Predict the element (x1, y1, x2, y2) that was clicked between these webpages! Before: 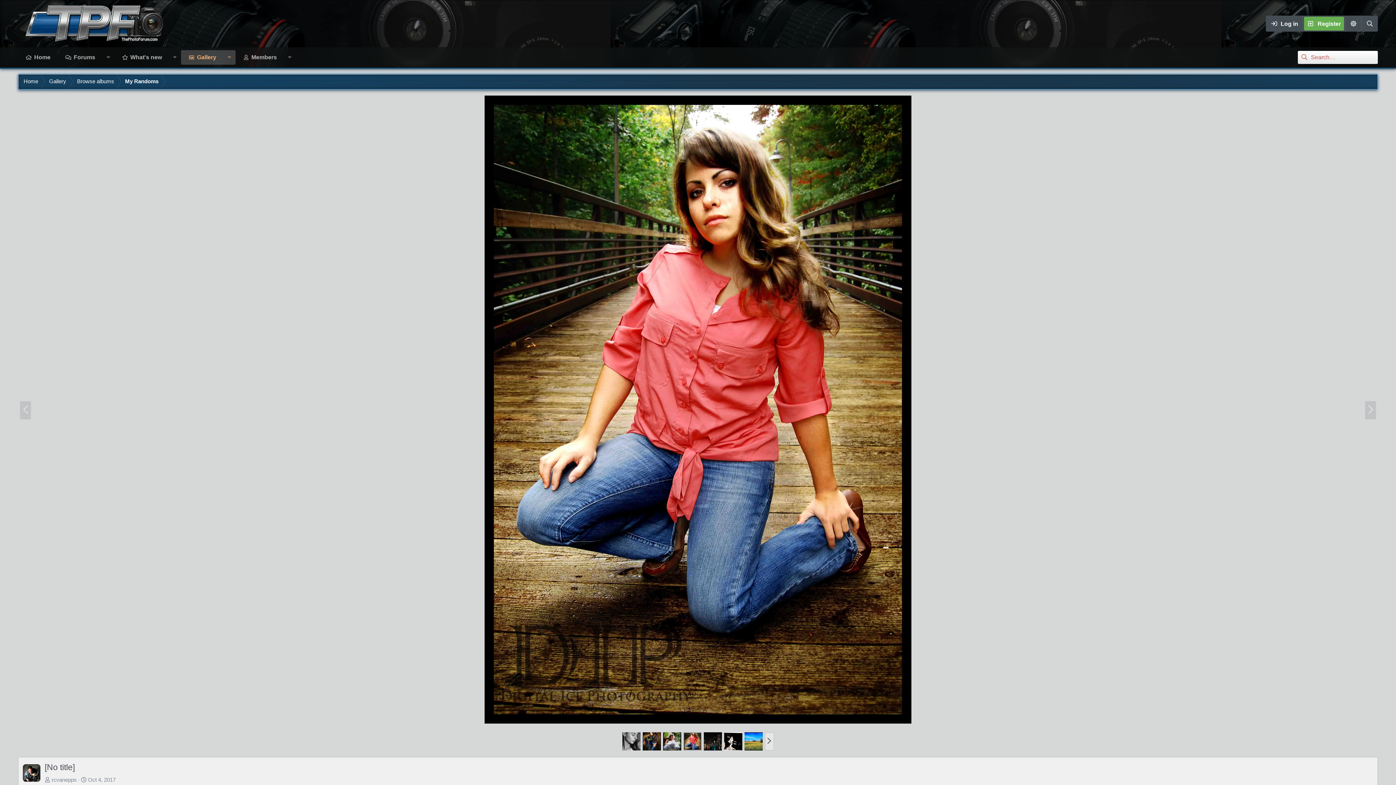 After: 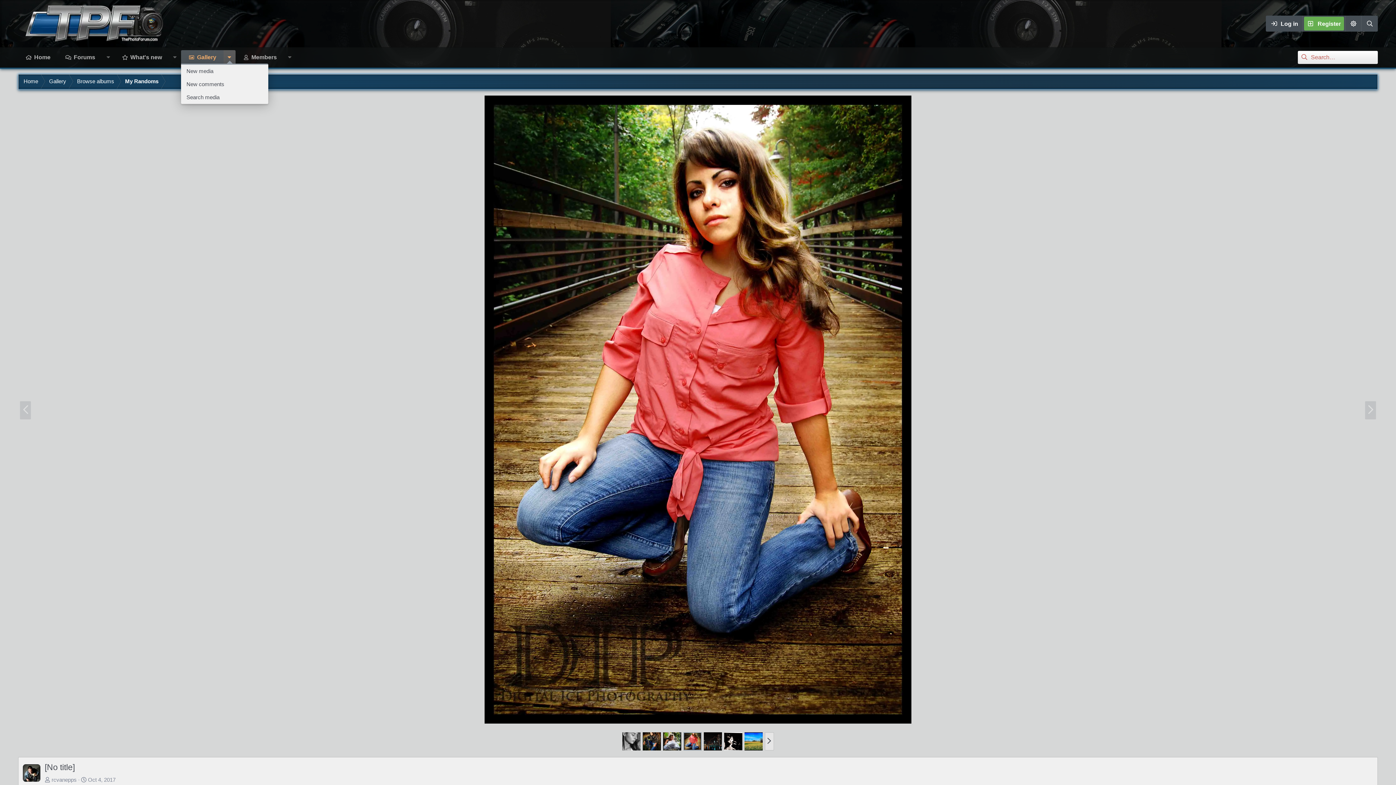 Action: label: Toggle expanded bbox: (223, 50, 235, 64)